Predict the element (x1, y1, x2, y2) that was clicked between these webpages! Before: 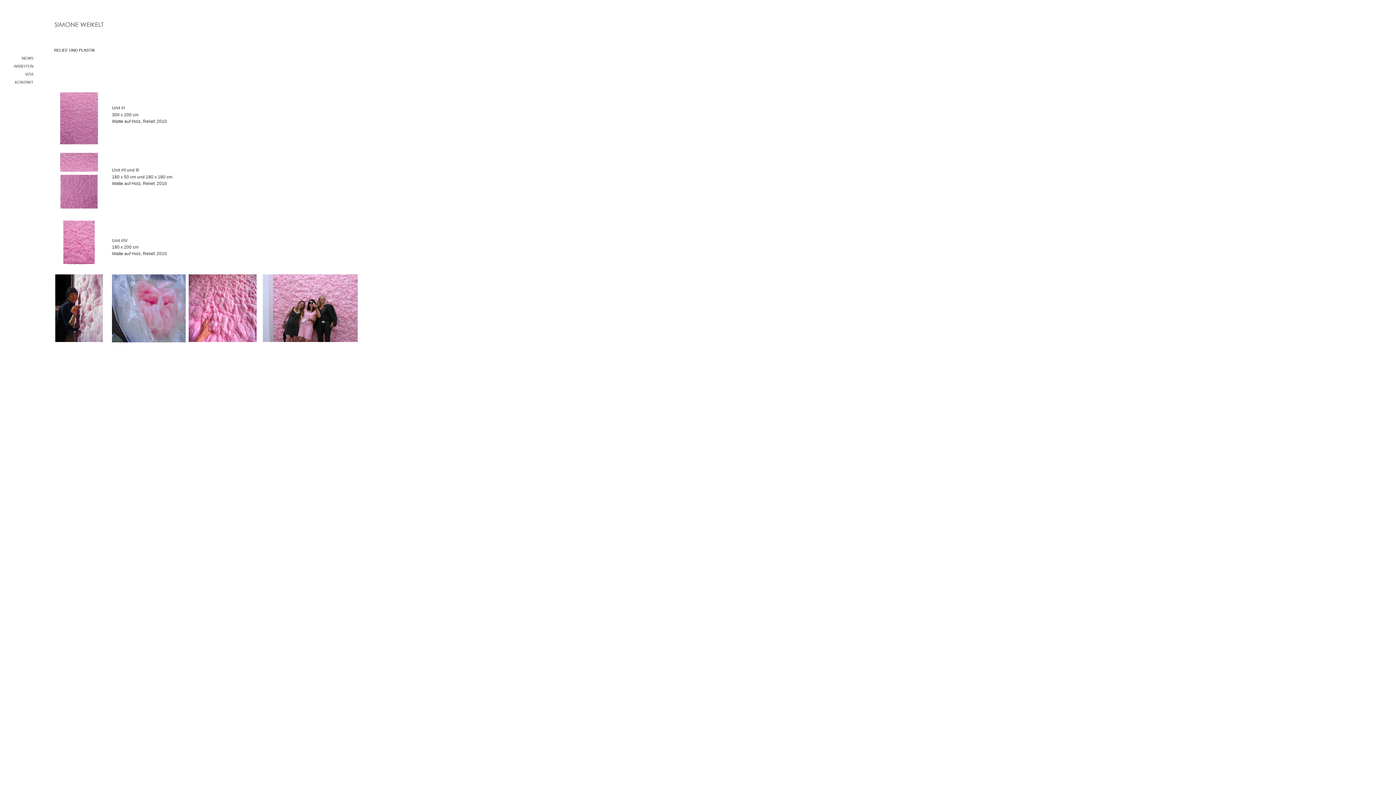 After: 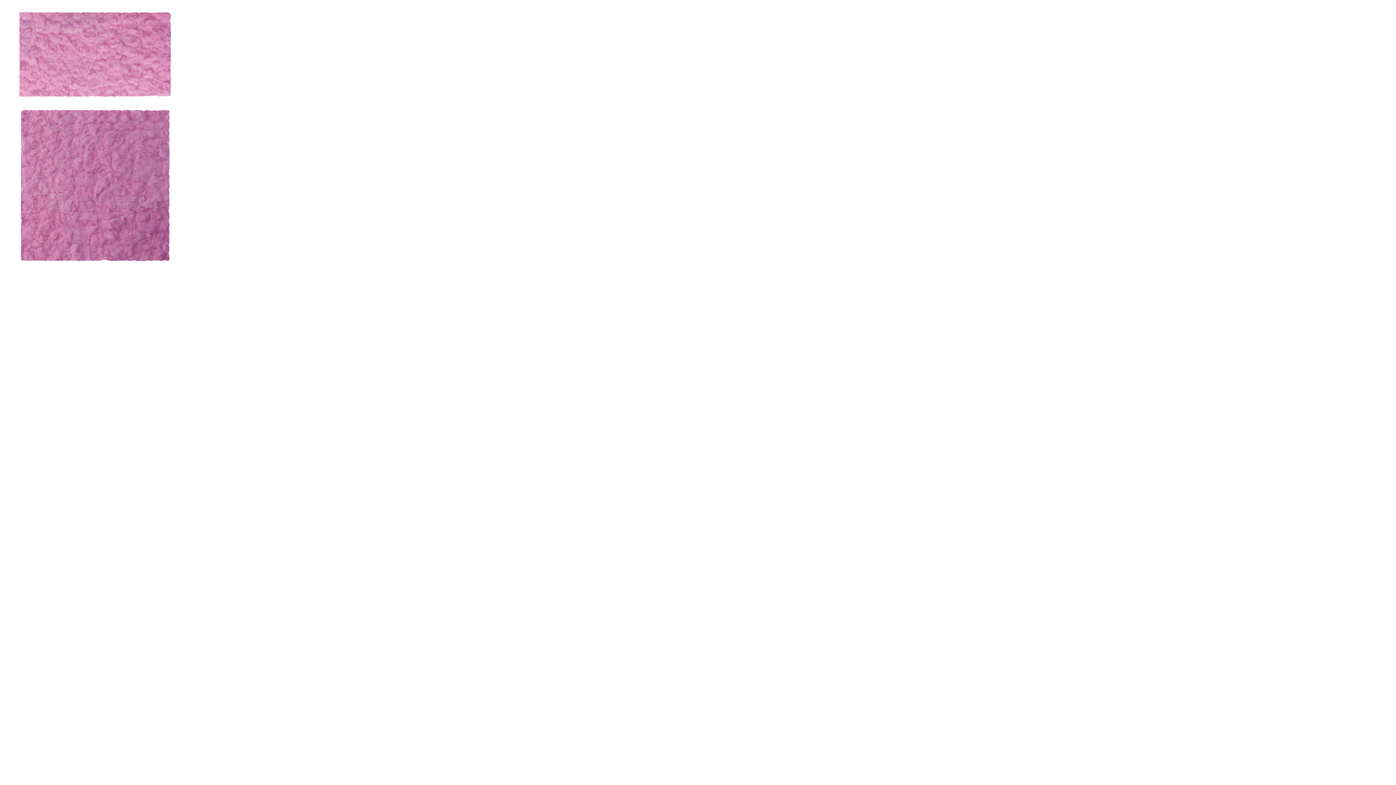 Action: label: Watte auf Holz, Relief, 2010 bbox: (112, 180, 166, 186)